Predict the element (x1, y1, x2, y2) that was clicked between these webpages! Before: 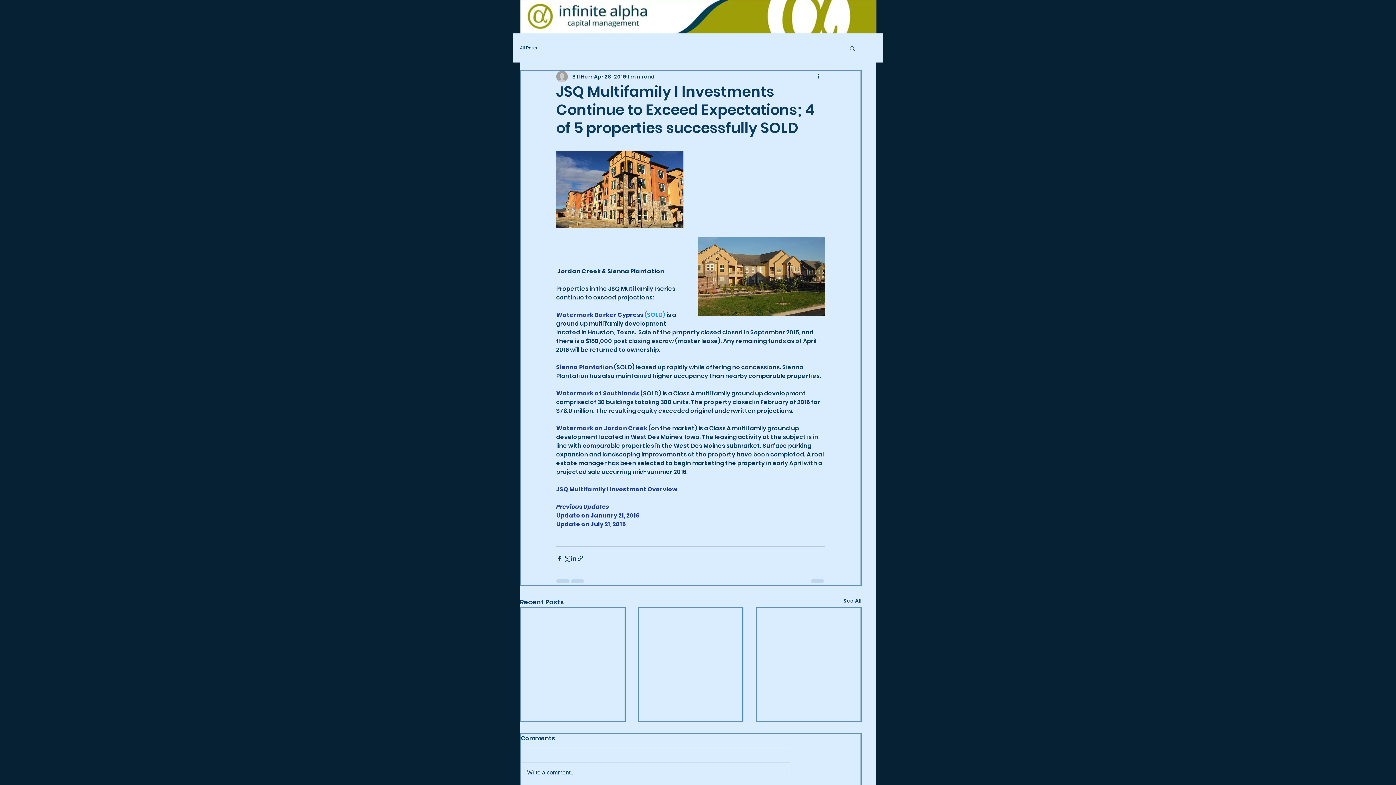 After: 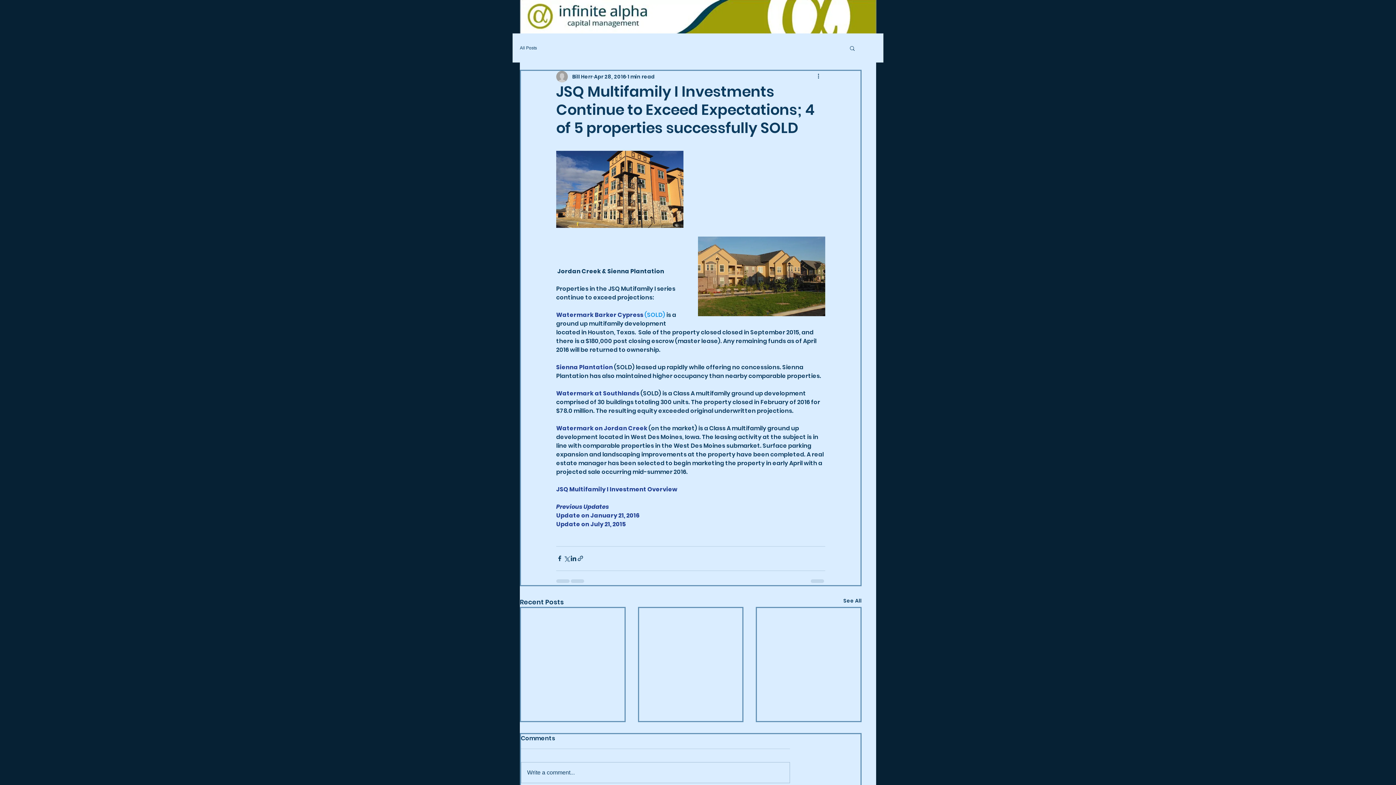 Action: bbox: (556, 520, 625, 528) label: Update on July 21, 2015